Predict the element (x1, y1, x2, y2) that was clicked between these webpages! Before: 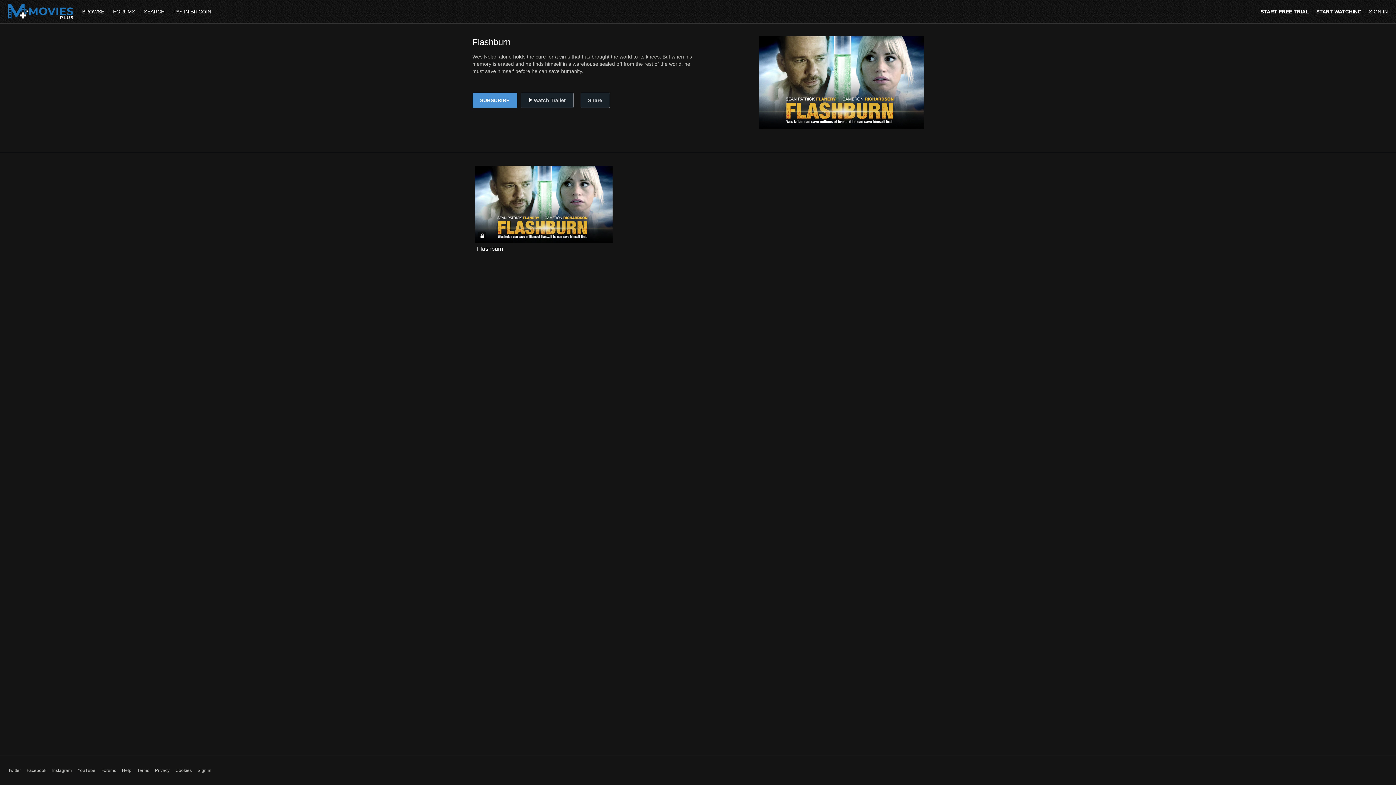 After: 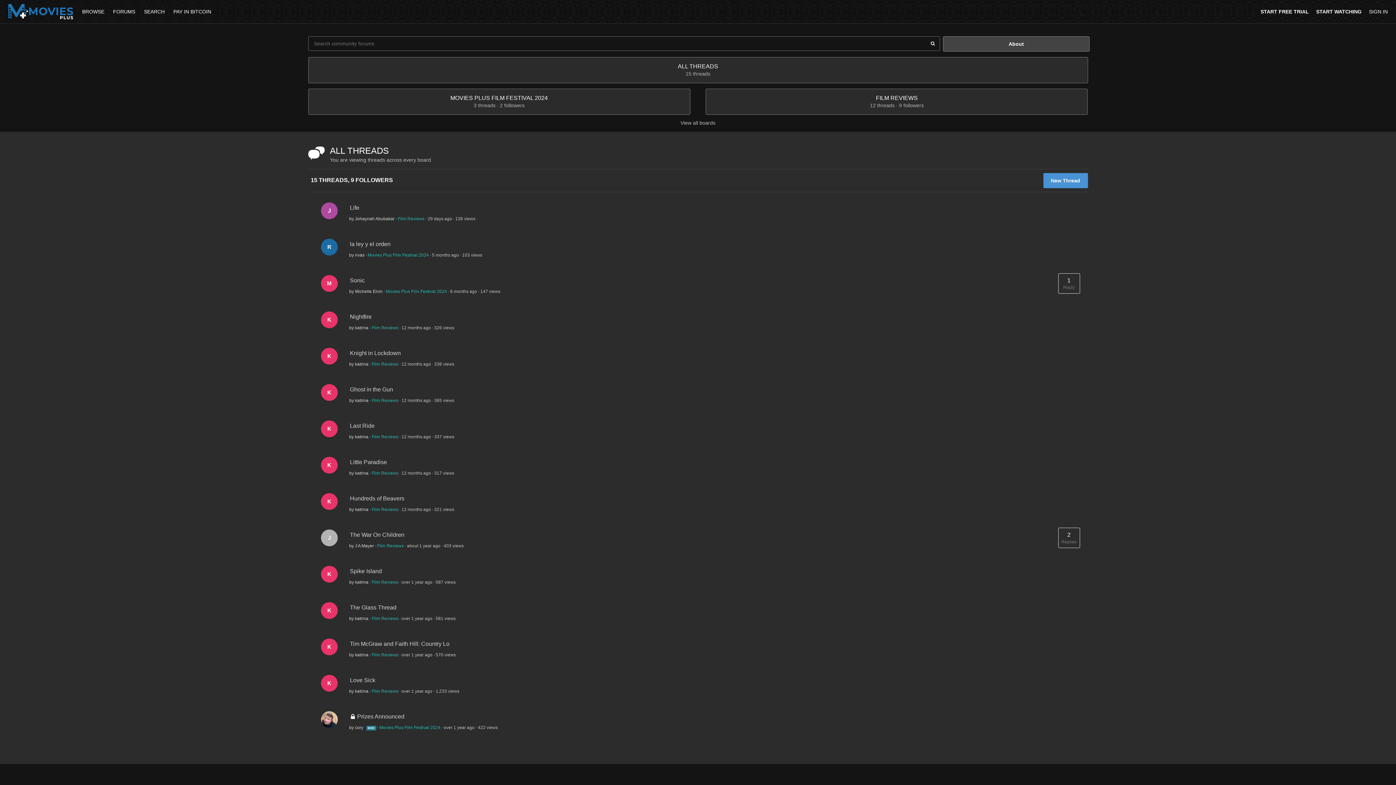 Action: label: FORUMS  bbox: (109, 8, 140, 14)